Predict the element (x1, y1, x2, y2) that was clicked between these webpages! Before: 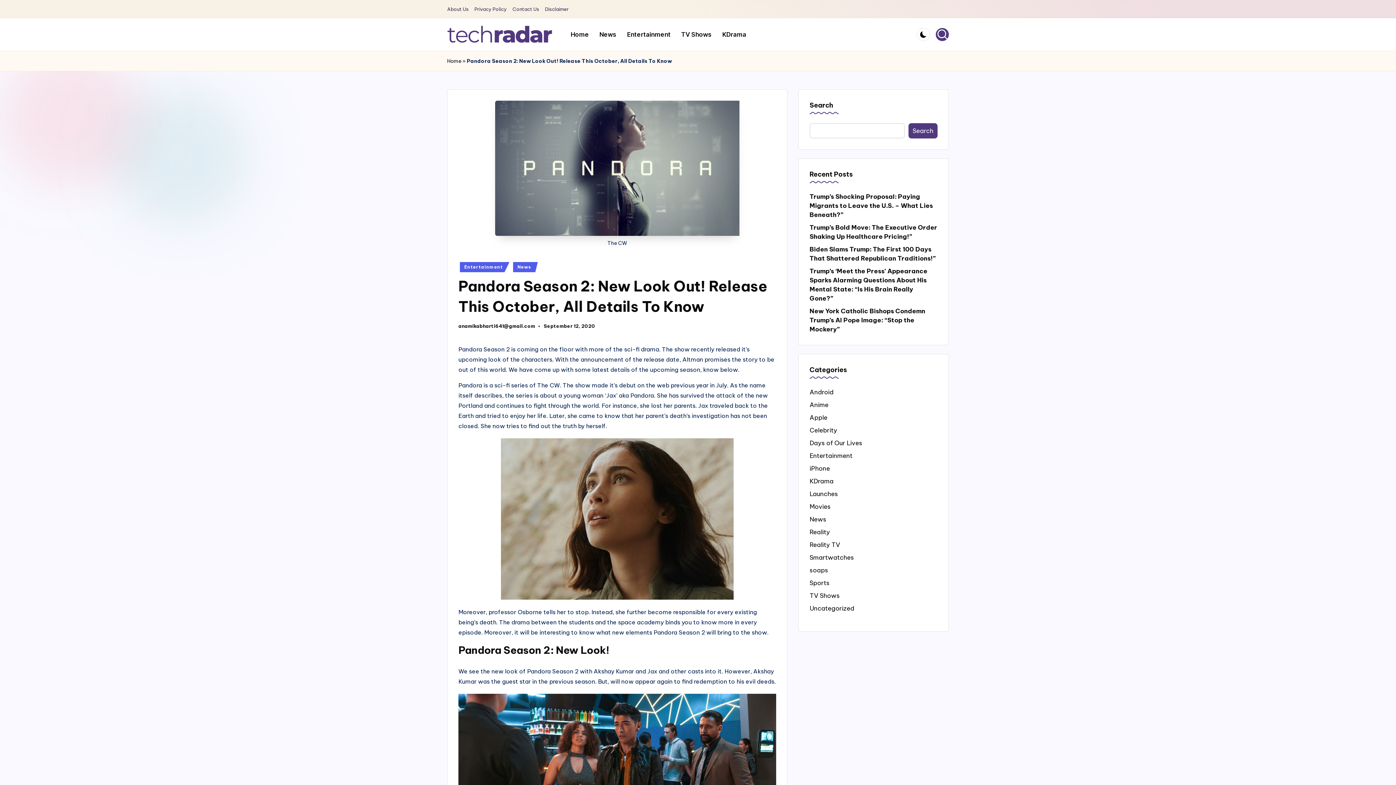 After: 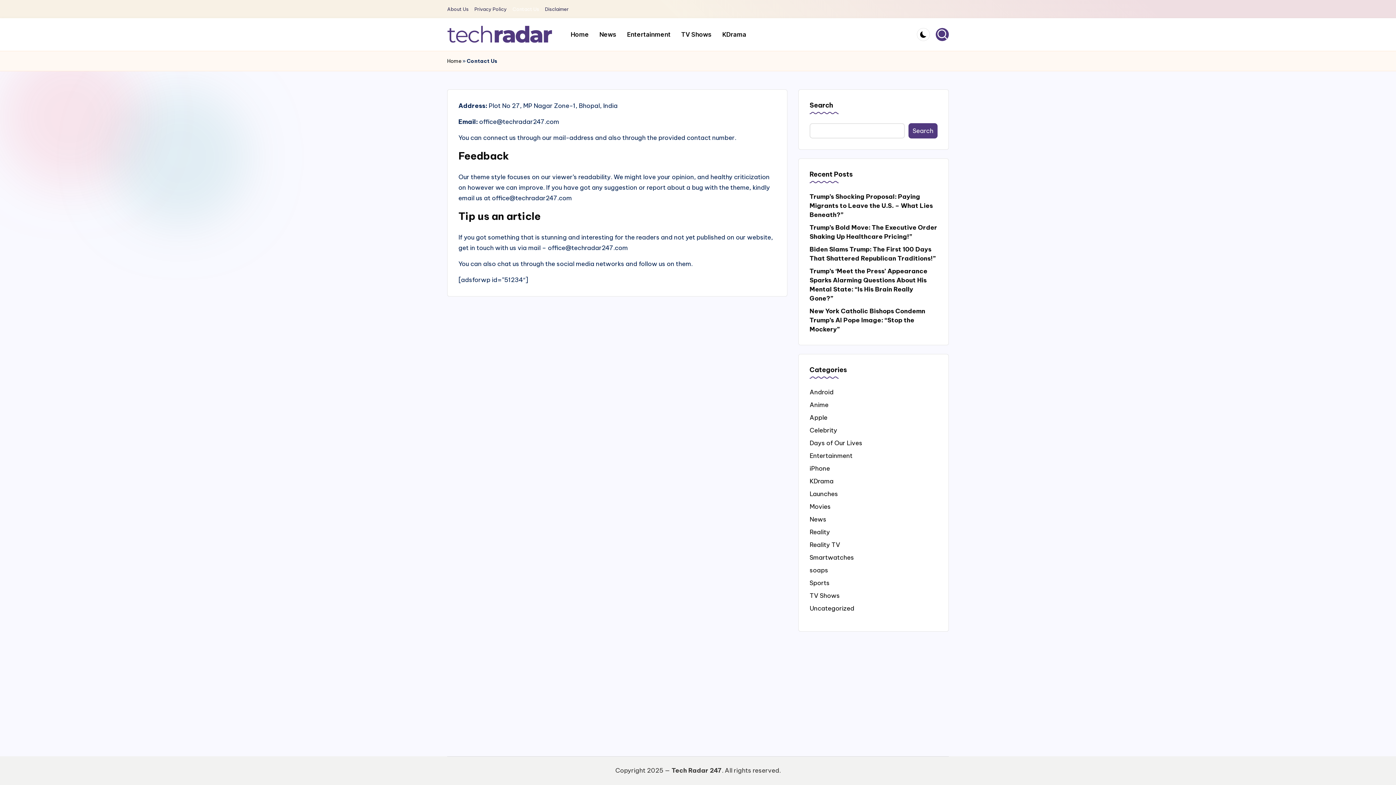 Action: bbox: (512, 5, 539, 13) label: Contact Us